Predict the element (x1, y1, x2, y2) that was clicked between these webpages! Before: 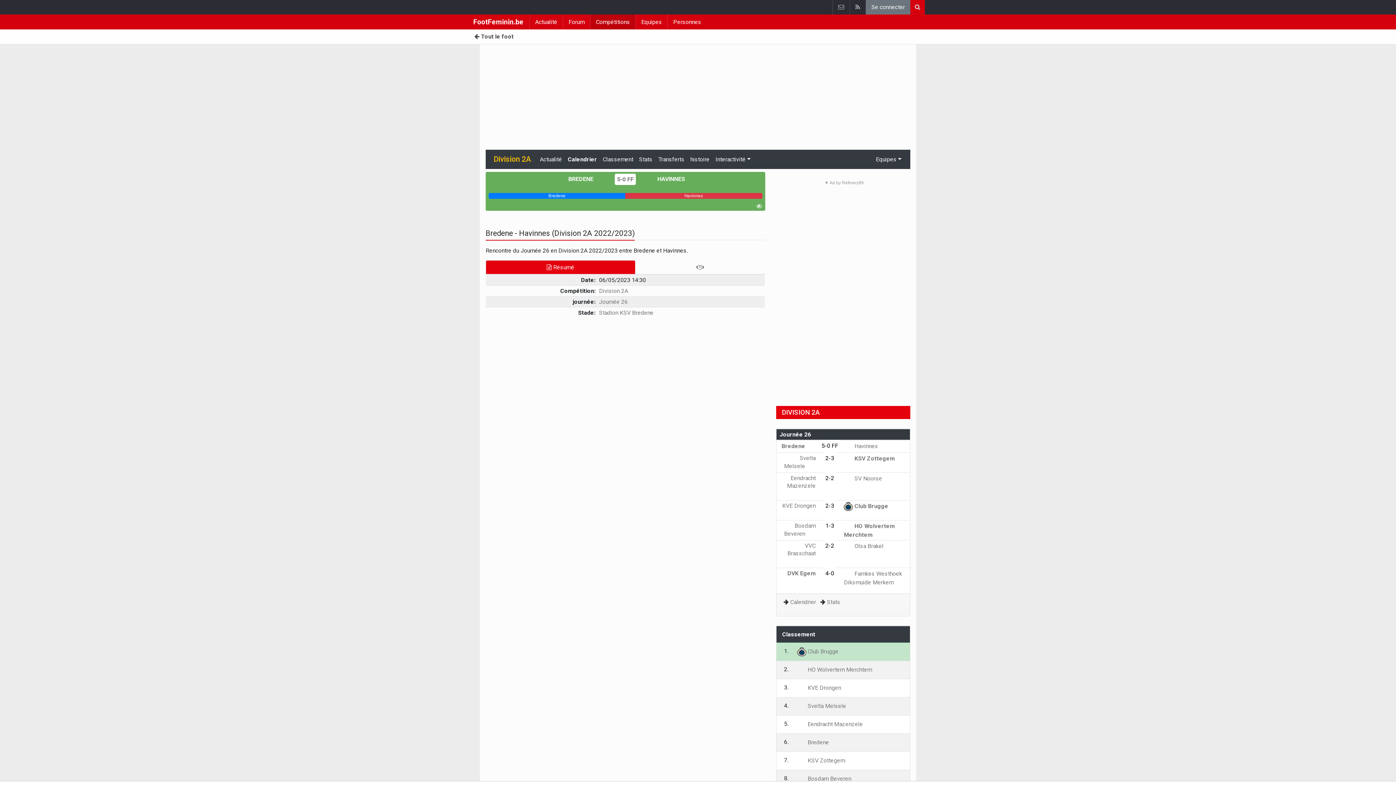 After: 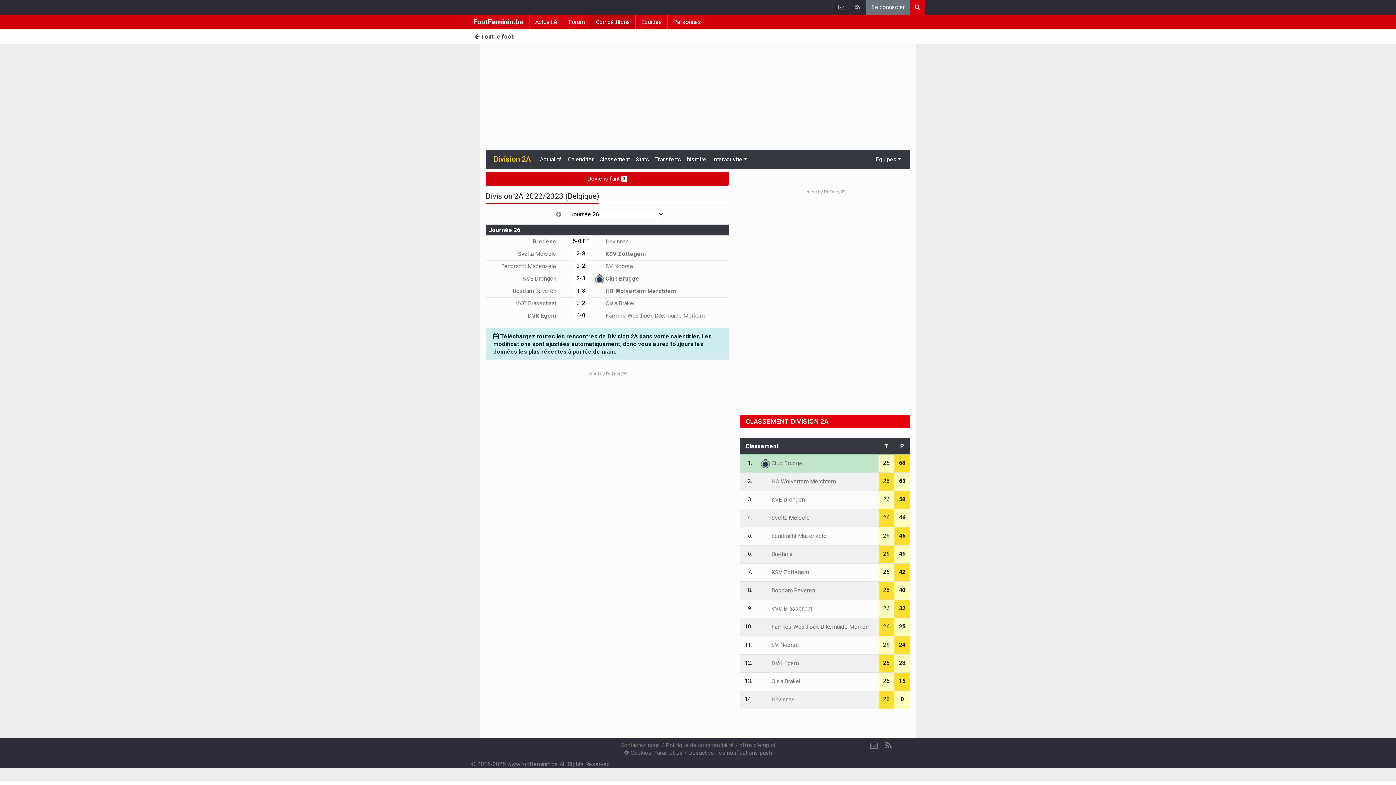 Action: bbox: (599, 287, 628, 294) label: Division 2A